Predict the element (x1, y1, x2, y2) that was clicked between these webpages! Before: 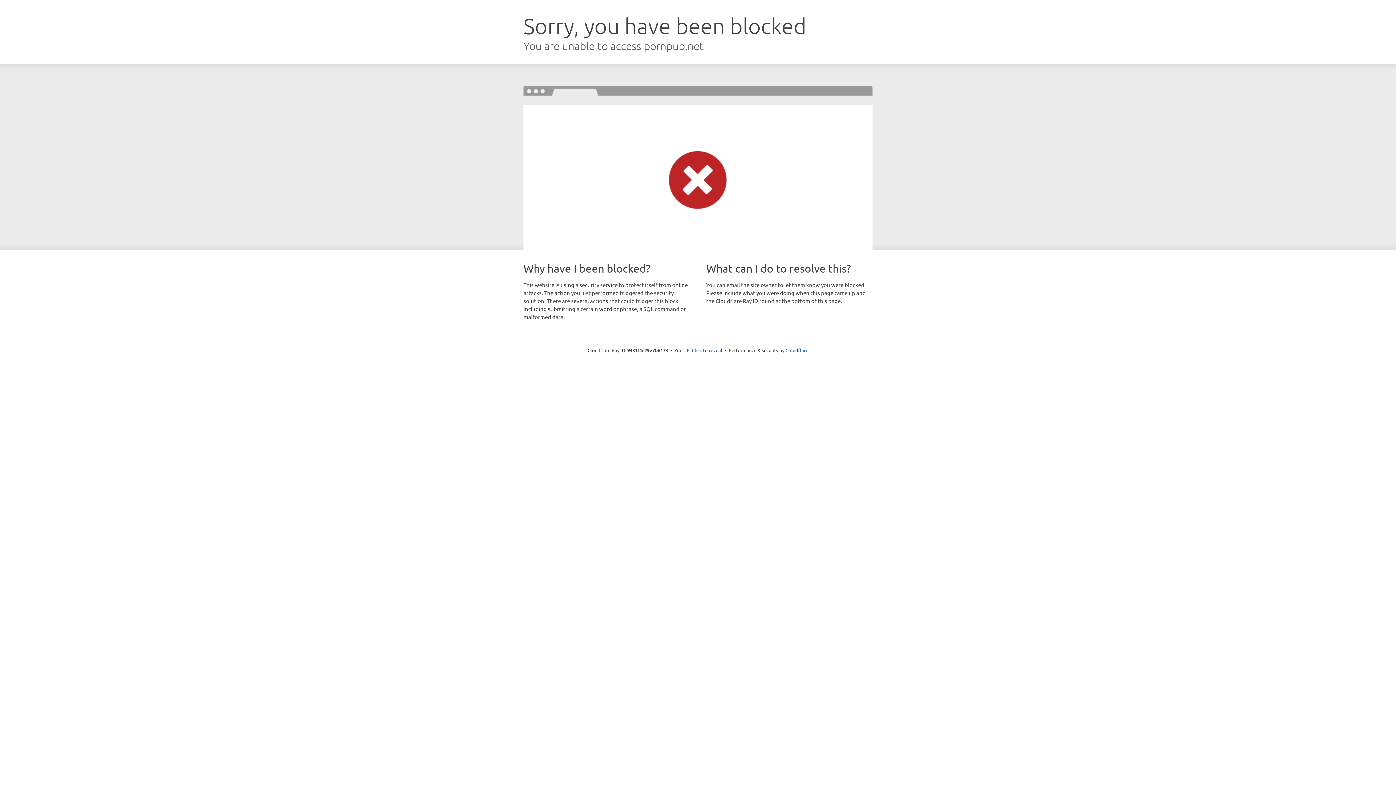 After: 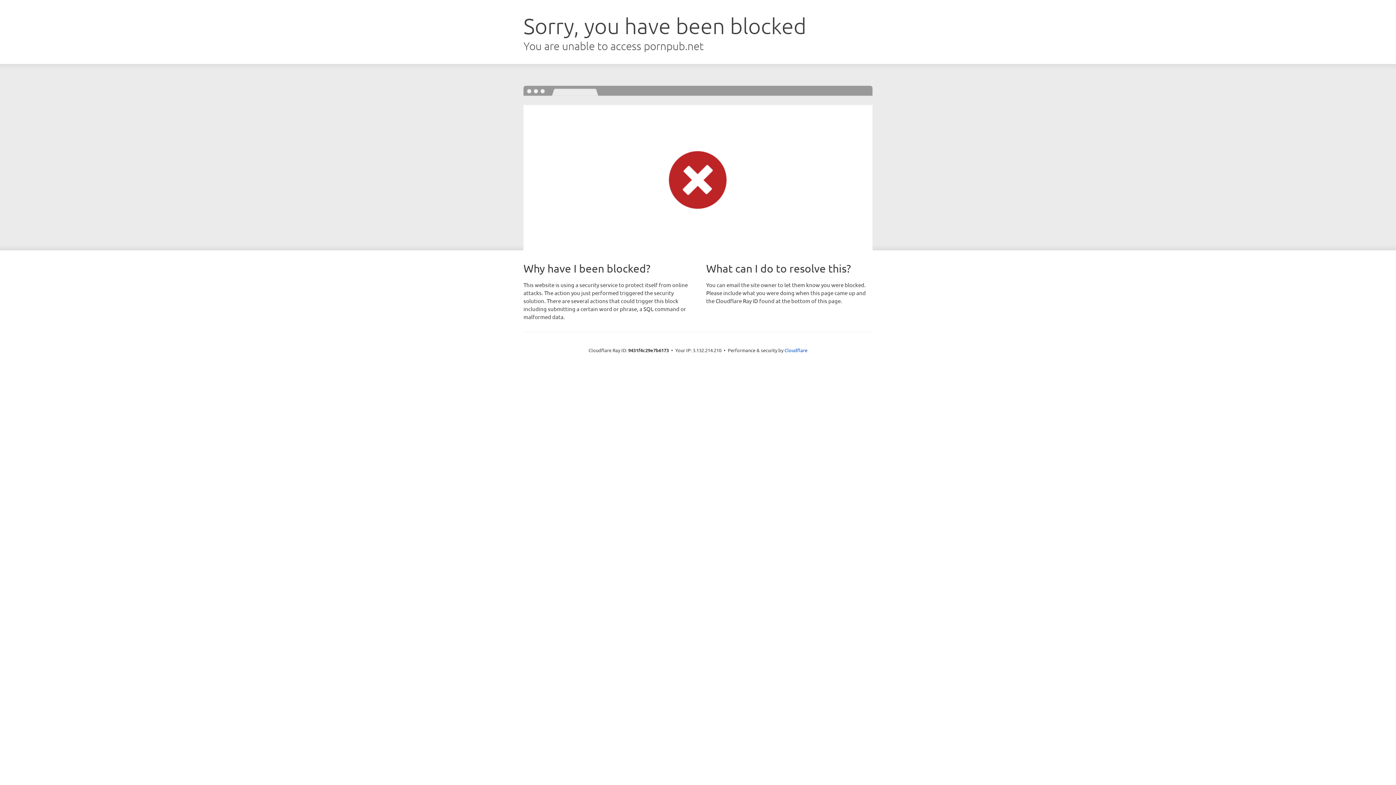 Action: bbox: (692, 346, 722, 353) label: Click to reveal